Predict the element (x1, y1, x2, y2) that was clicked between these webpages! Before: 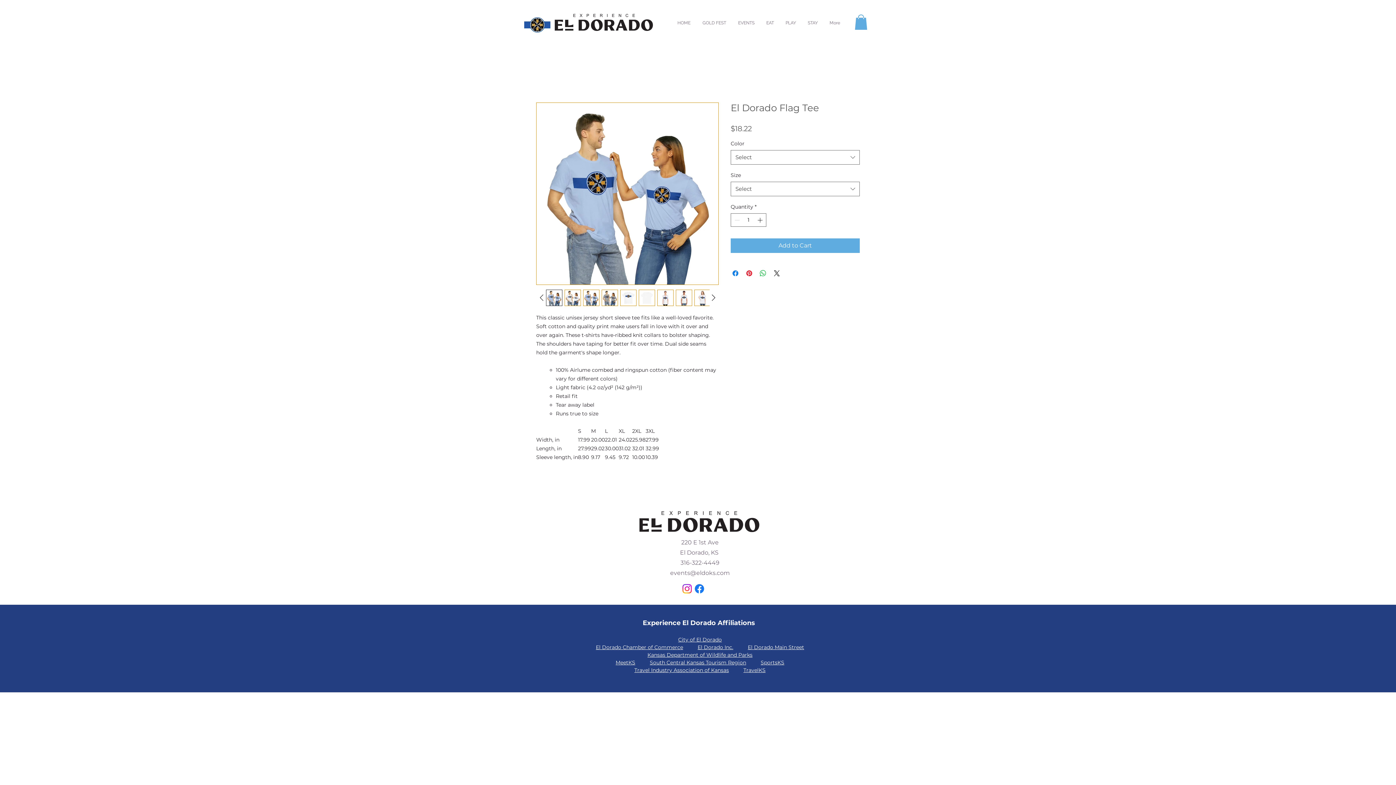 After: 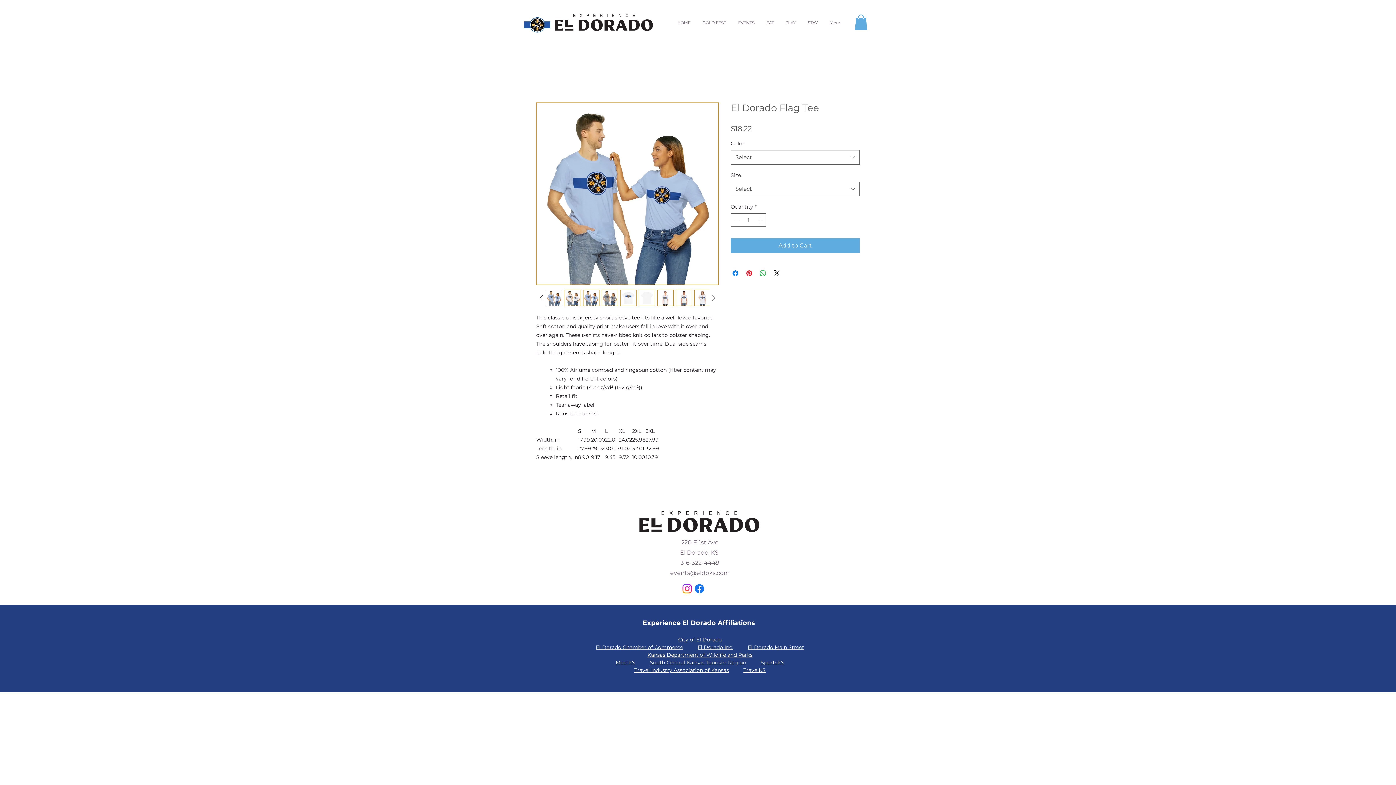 Action: label: SportsKS bbox: (760, 659, 784, 666)